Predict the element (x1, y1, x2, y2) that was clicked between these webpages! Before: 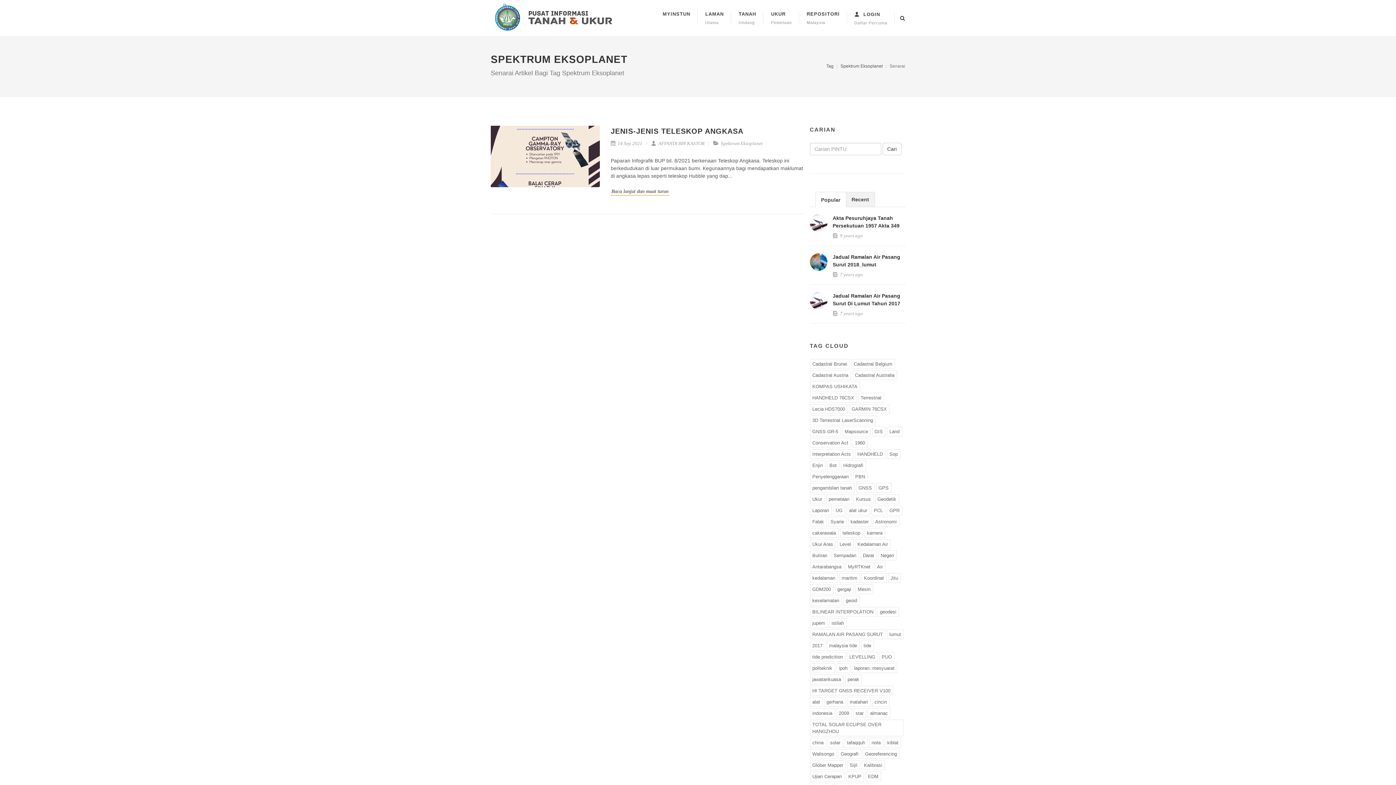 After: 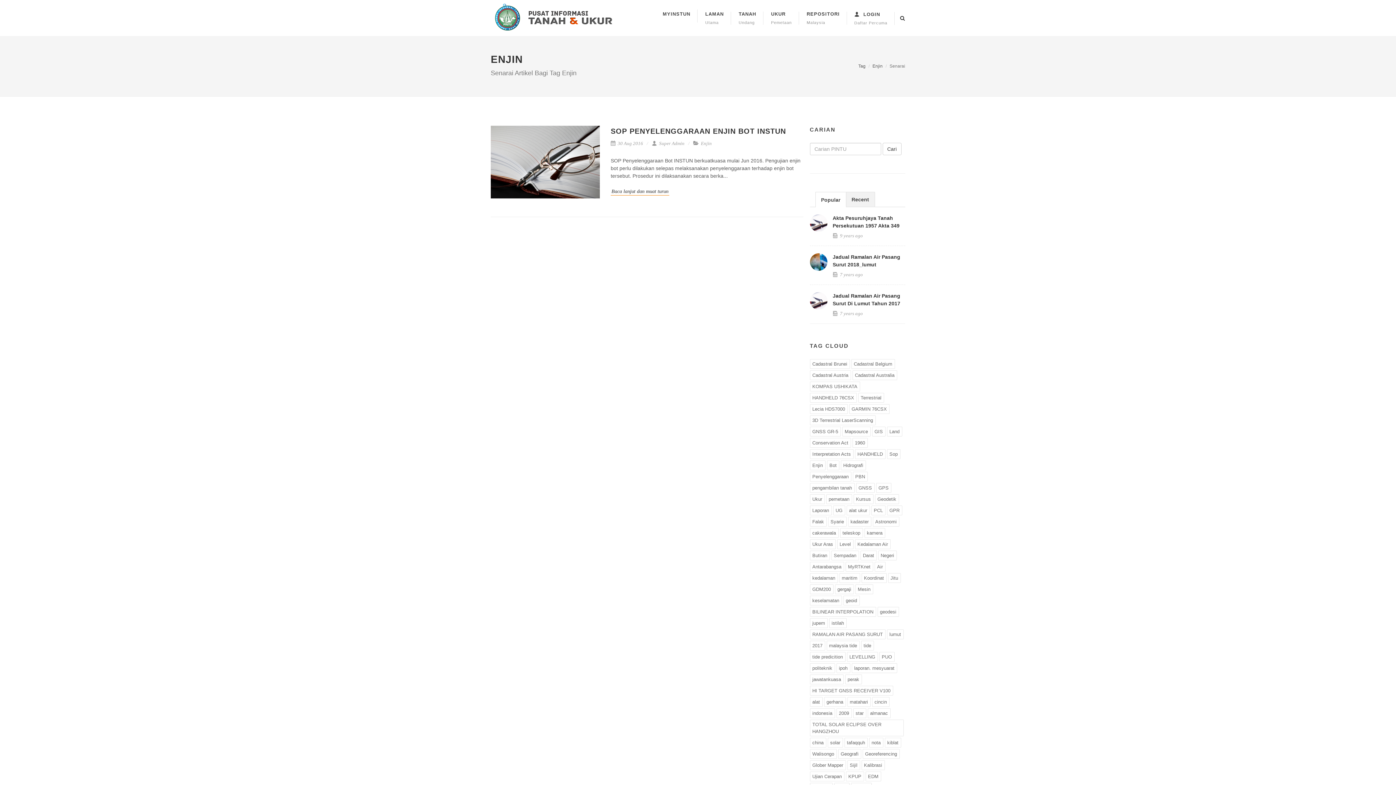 Action: label: Enjin bbox: (810, 460, 825, 470)